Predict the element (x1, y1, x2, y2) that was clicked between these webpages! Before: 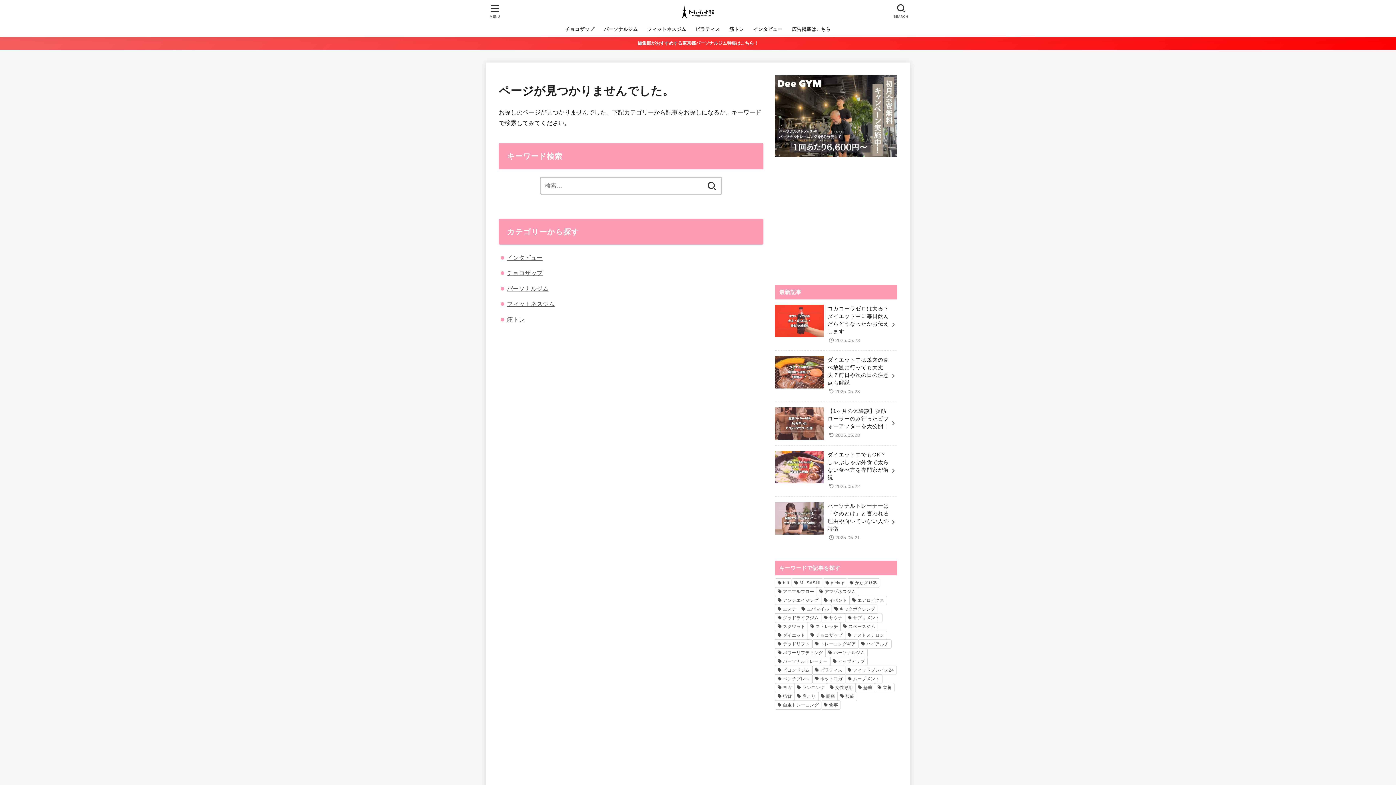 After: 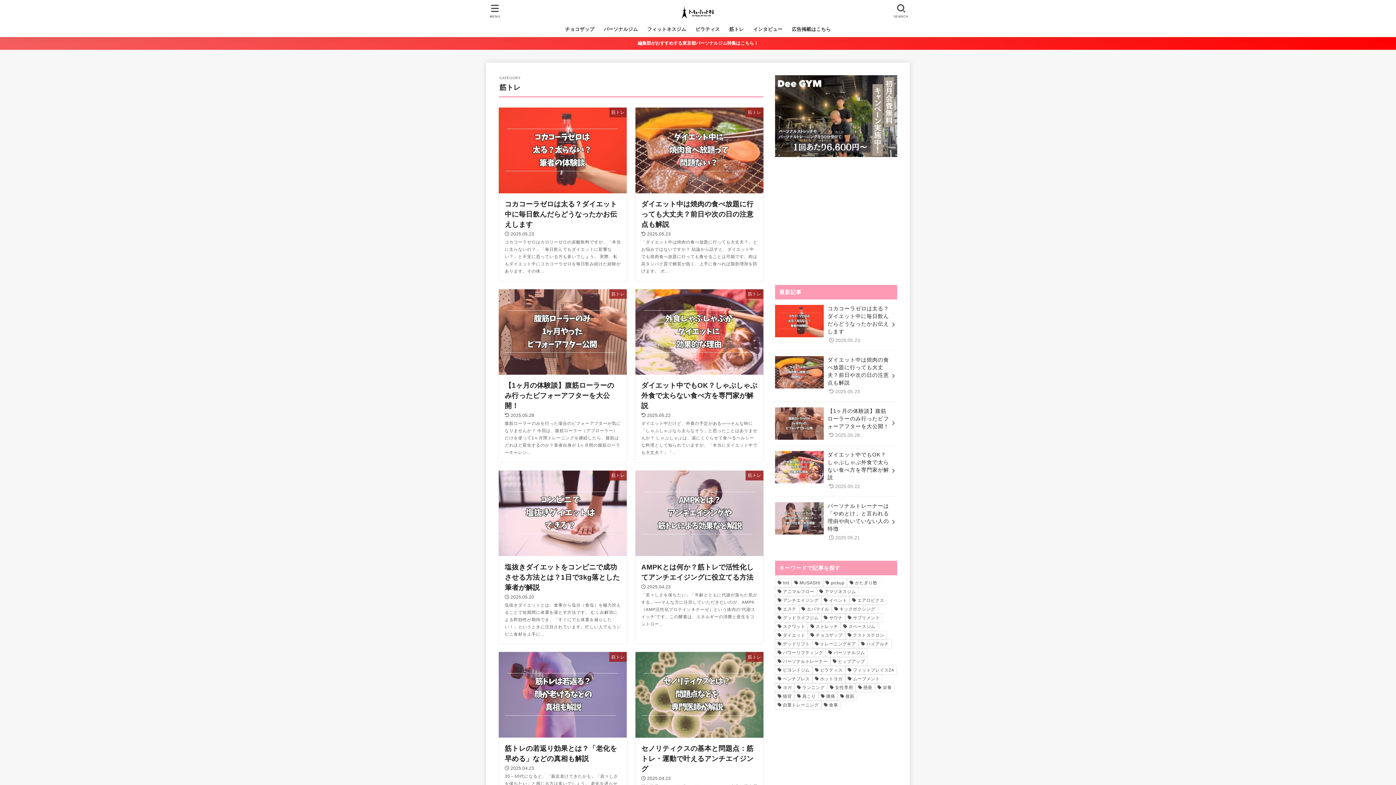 Action: bbox: (724, 21, 748, 37) label: 筋トレ